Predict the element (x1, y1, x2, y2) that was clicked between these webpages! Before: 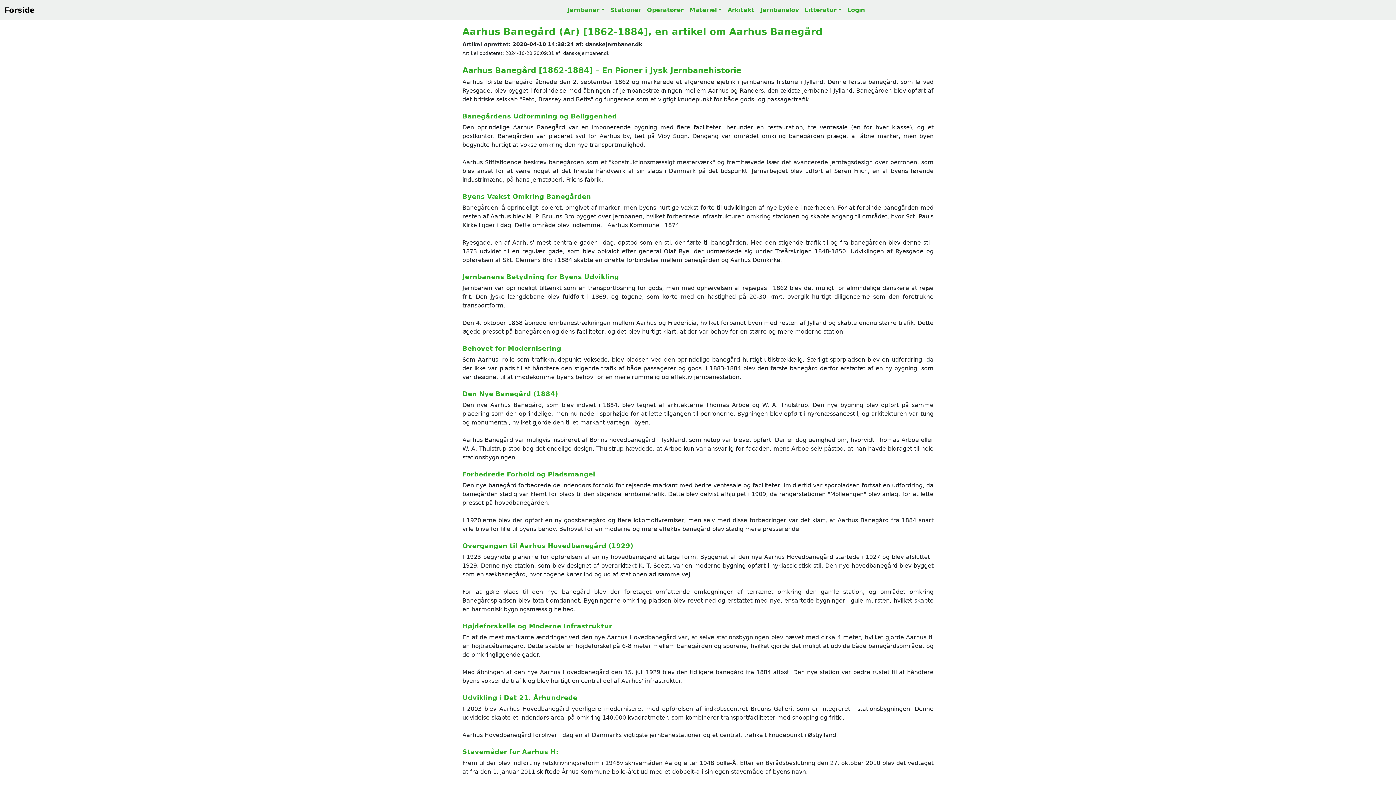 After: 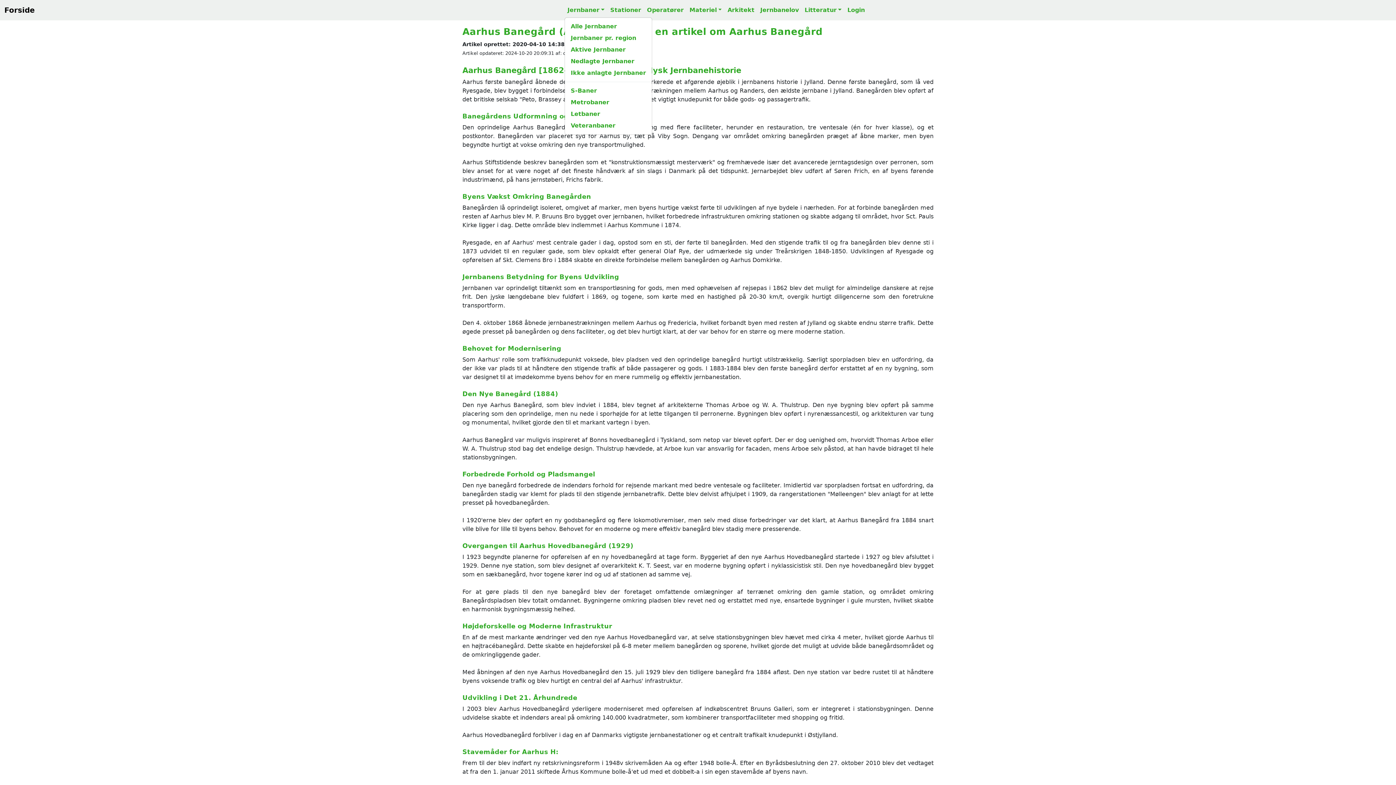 Action: label: Jernbaner bbox: (564, 2, 607, 17)